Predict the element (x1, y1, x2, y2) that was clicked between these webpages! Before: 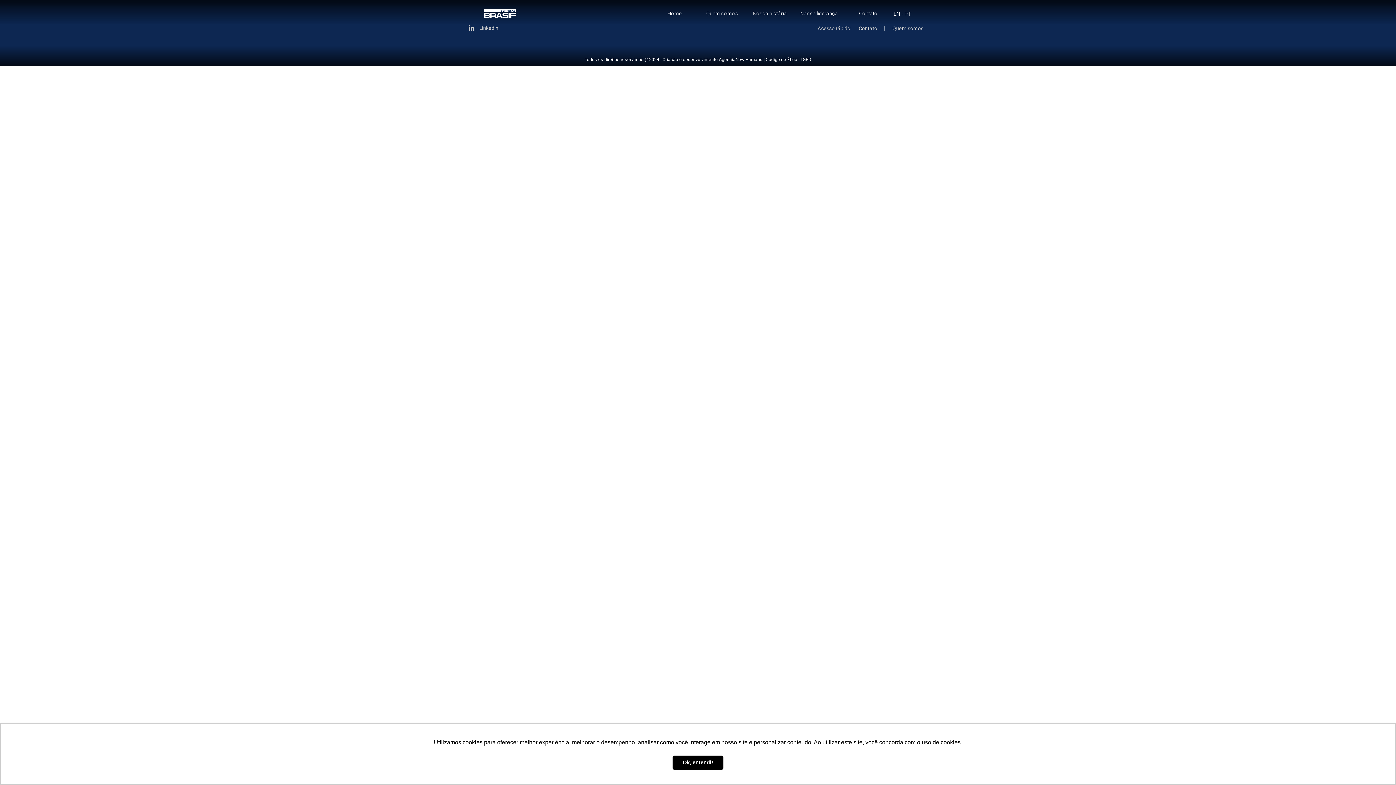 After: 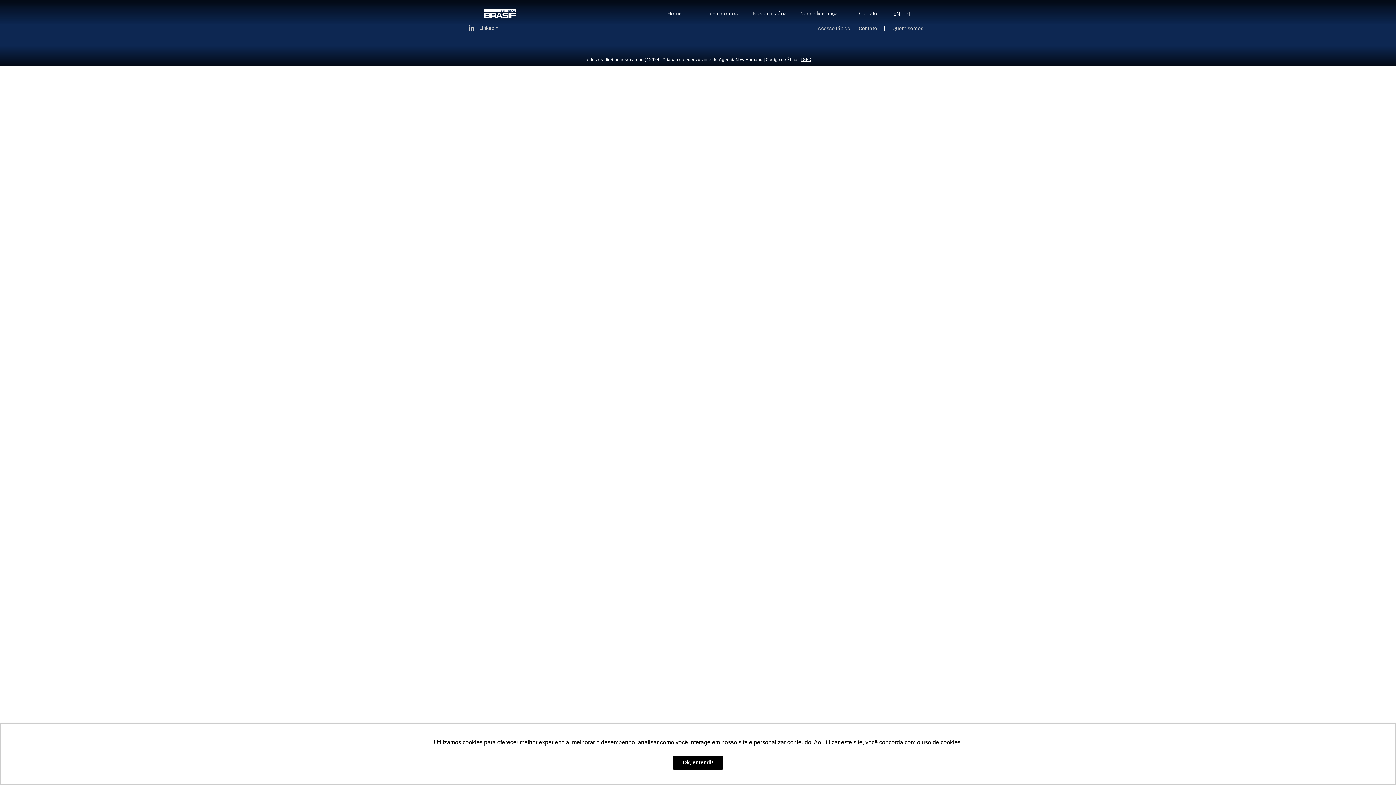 Action: label: LGPD bbox: (800, 57, 811, 62)